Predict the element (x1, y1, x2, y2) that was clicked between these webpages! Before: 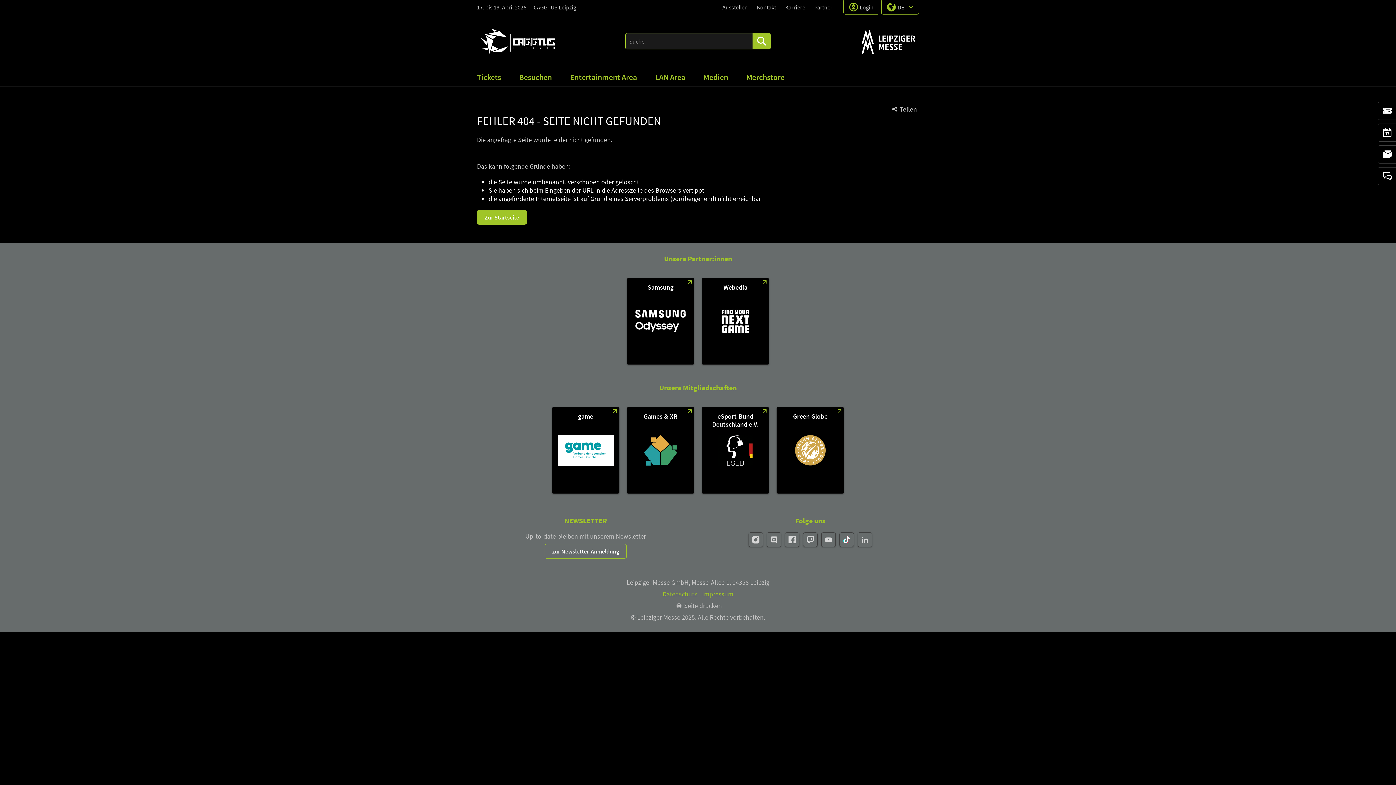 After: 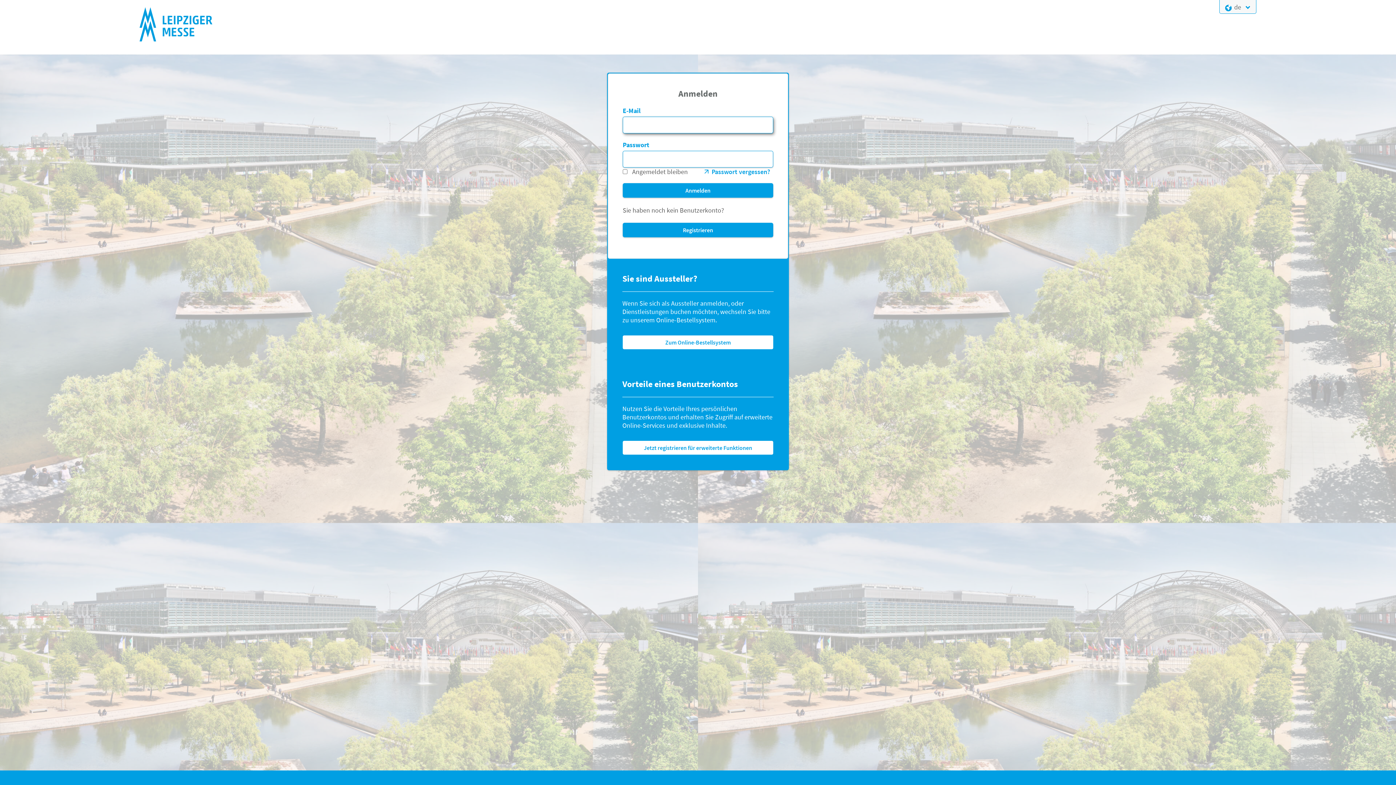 Action: bbox: (843, 0, 879, 14) label: Login